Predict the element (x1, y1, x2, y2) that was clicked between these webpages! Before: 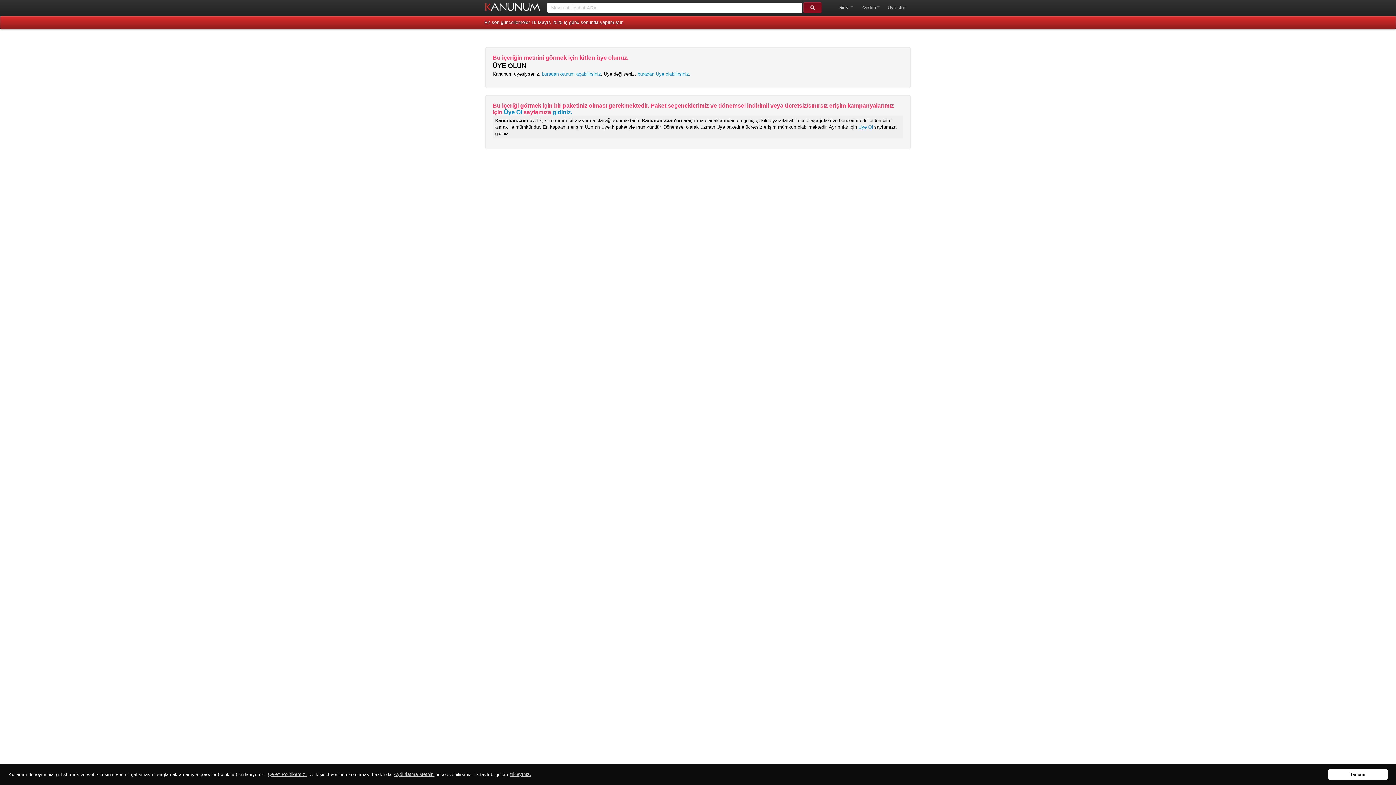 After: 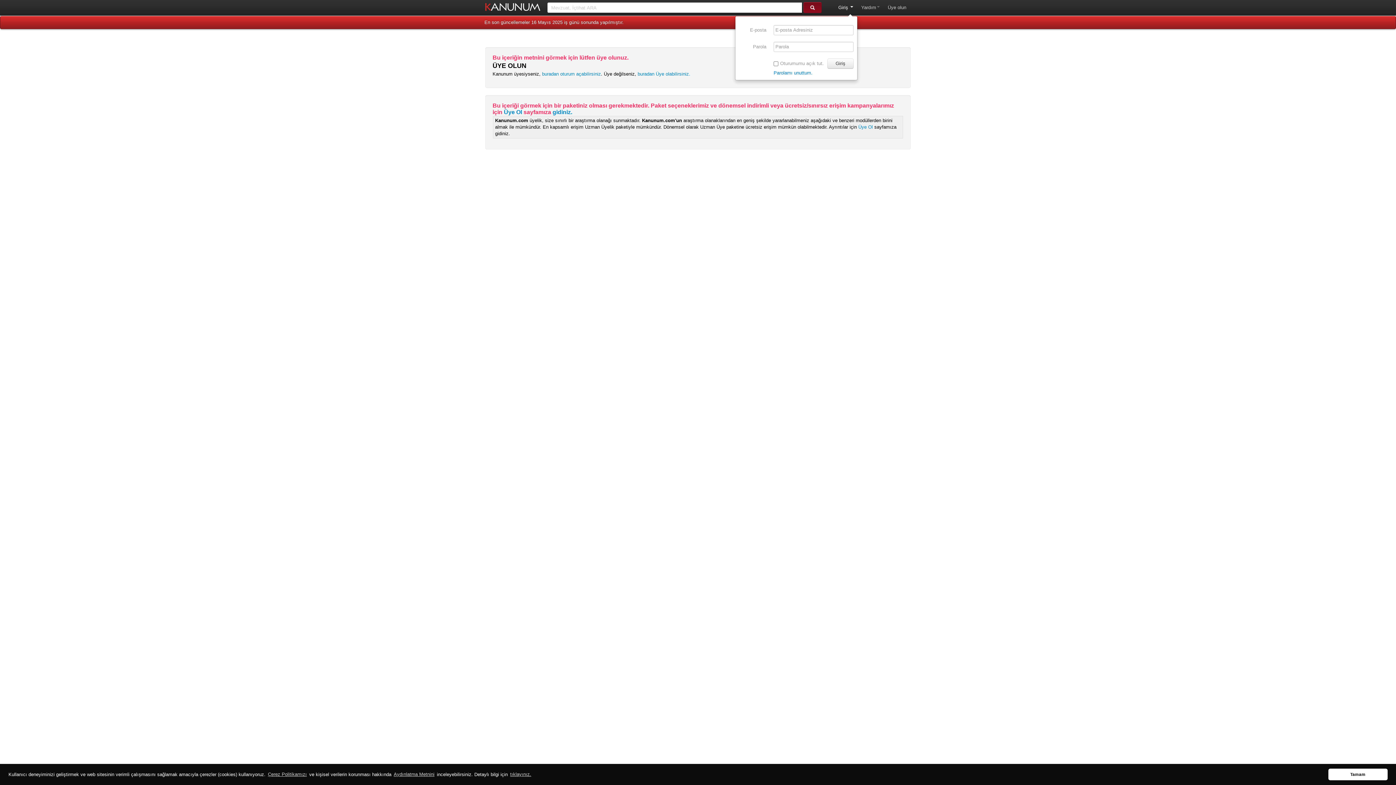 Action: bbox: (834, 0, 857, 14) label: Giriş 